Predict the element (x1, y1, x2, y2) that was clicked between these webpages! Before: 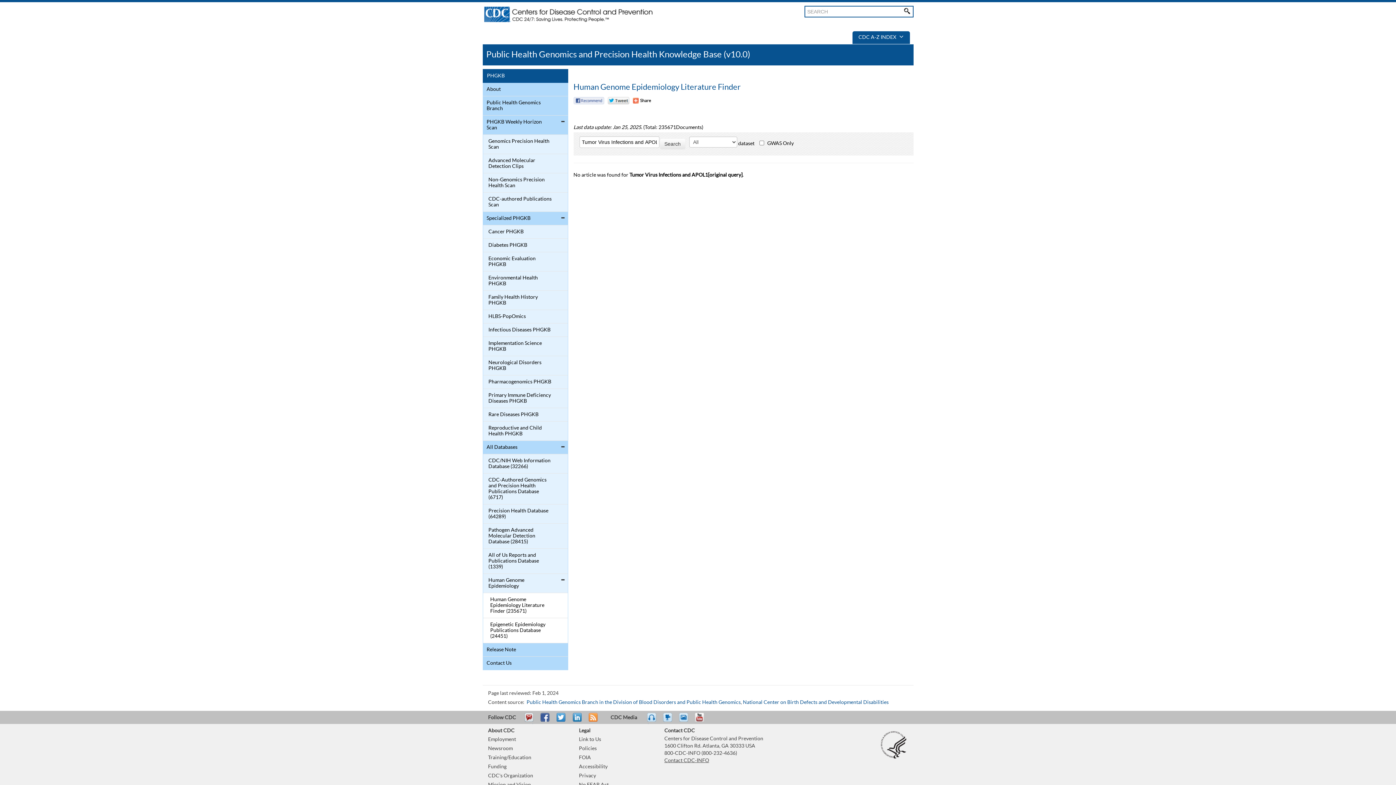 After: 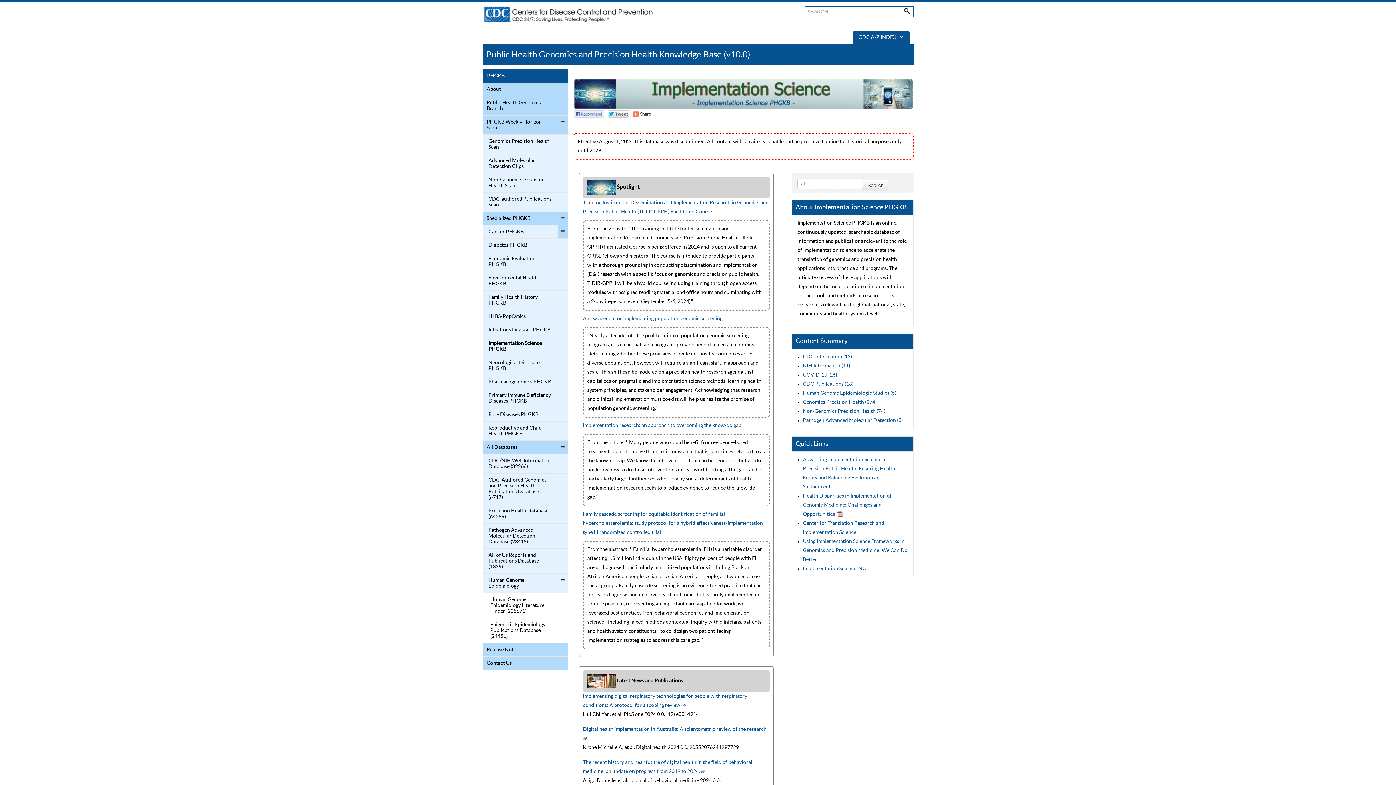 Action: bbox: (484, 338, 552, 354) label: Implementation Science PHGKB